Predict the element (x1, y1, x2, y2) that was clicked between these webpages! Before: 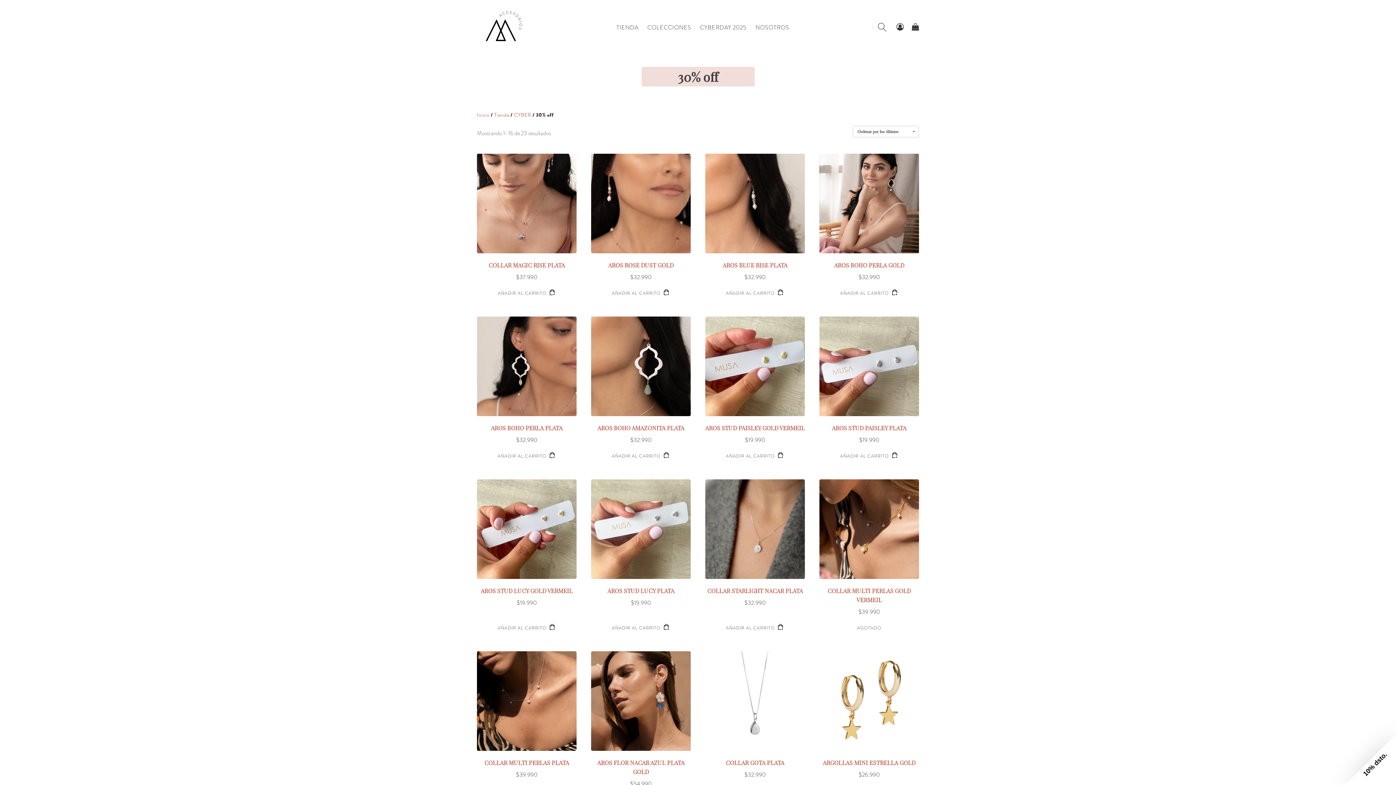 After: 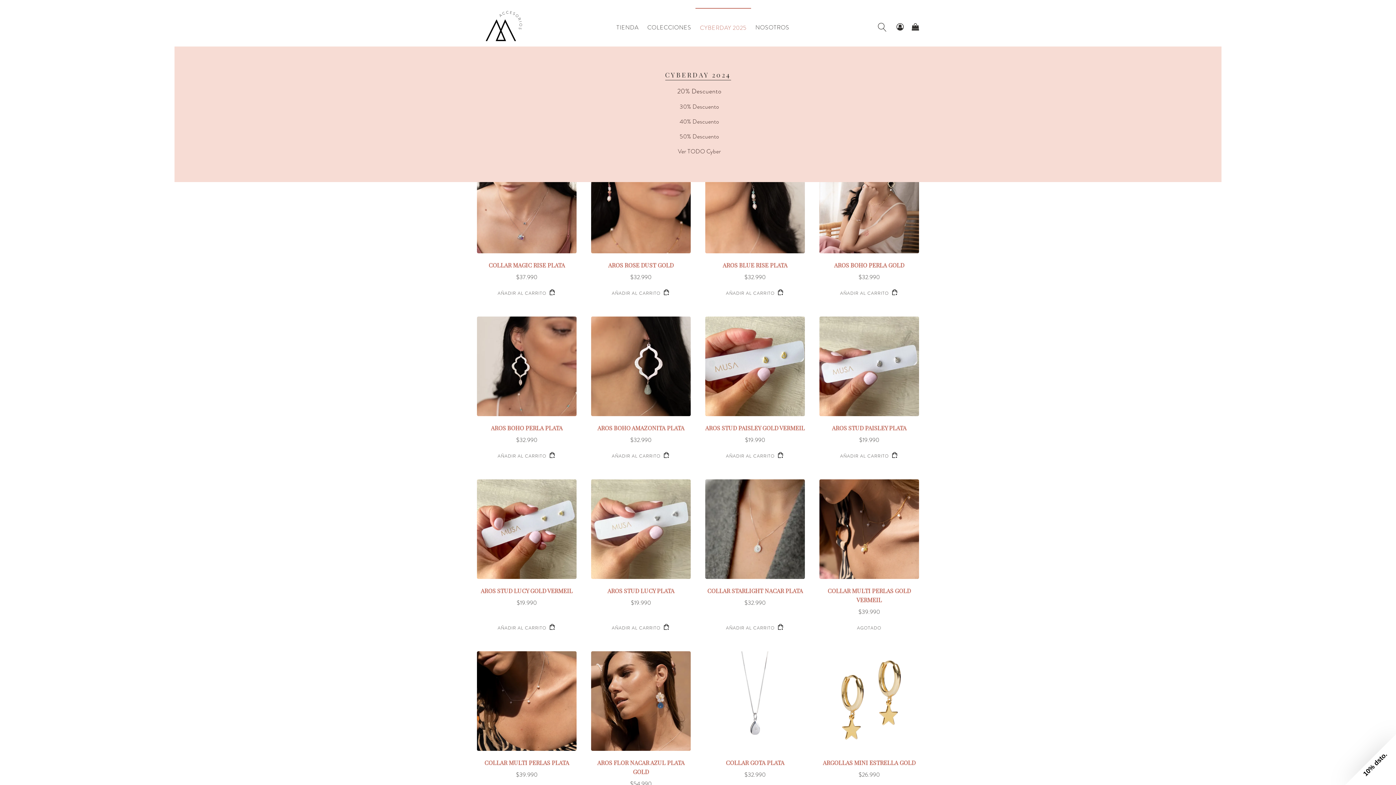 Action: label: CYBERDAY 2025 bbox: (695, 8, 751, 46)